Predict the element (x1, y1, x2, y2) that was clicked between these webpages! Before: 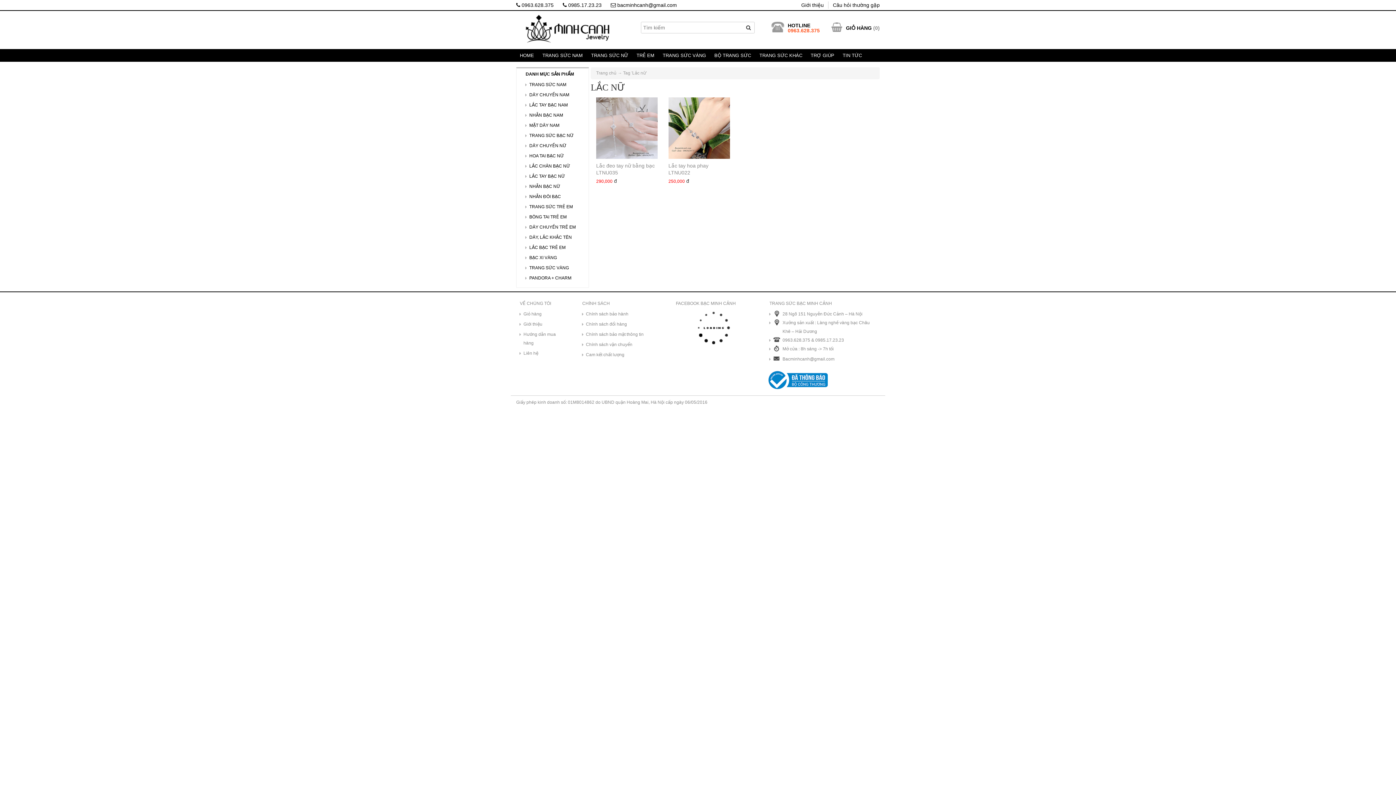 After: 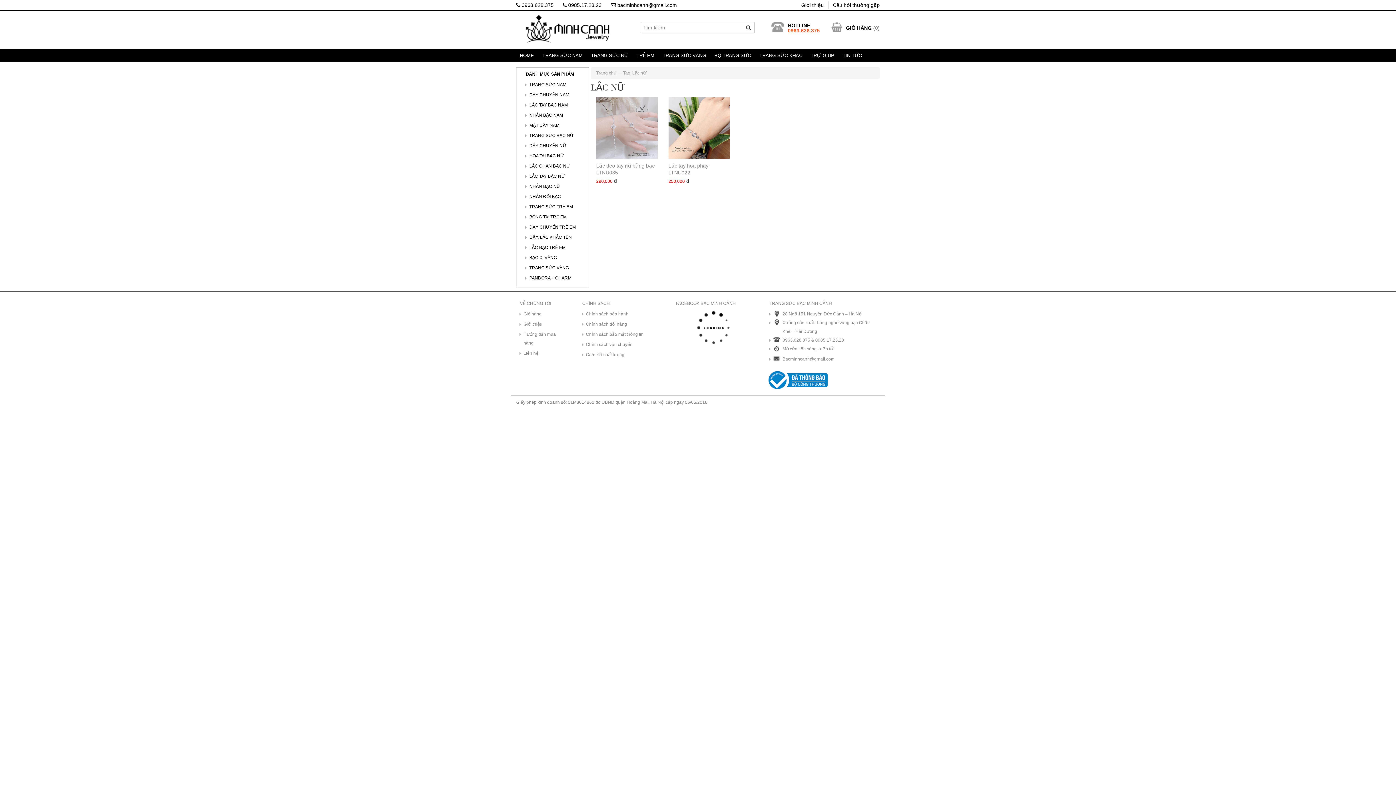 Action: label:  0985.17.23.23 bbox: (562, 2, 601, 8)